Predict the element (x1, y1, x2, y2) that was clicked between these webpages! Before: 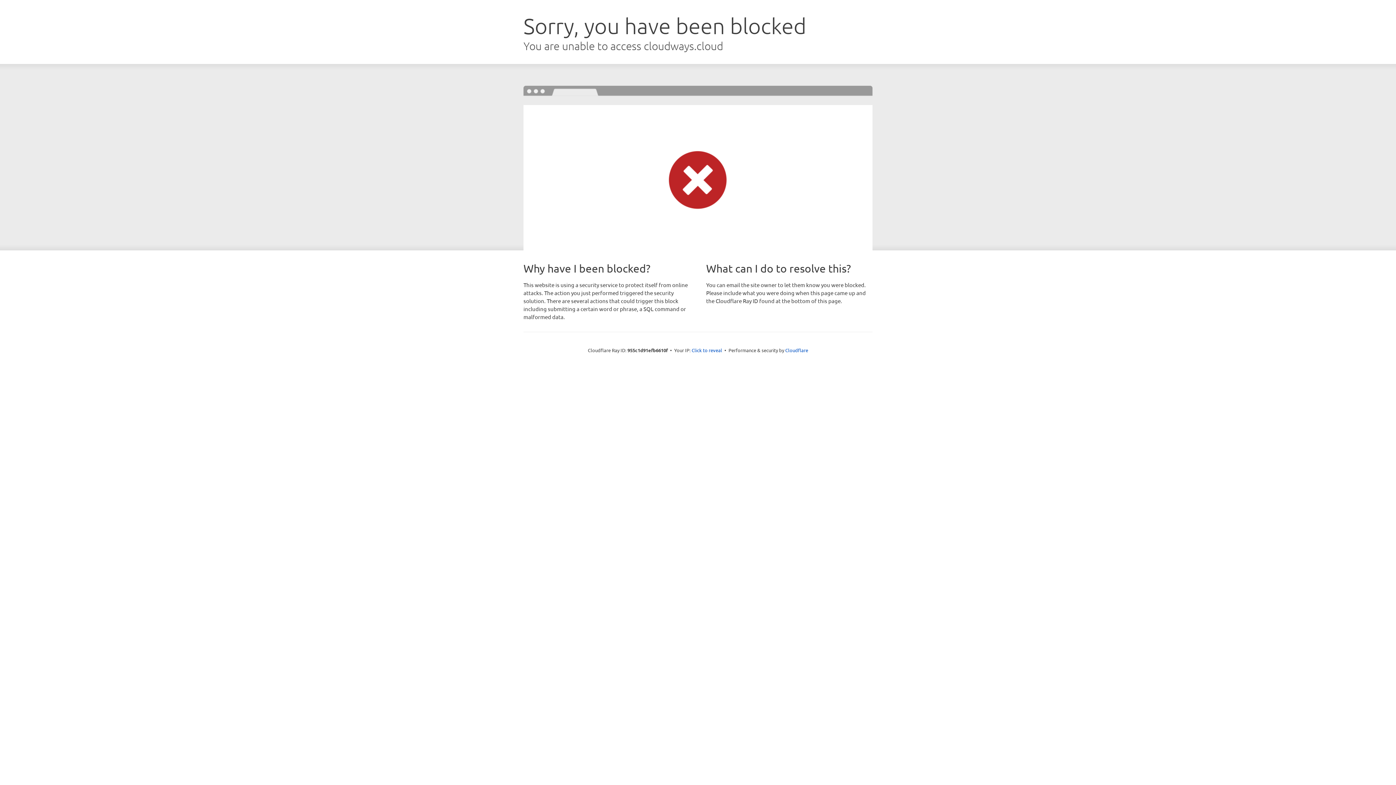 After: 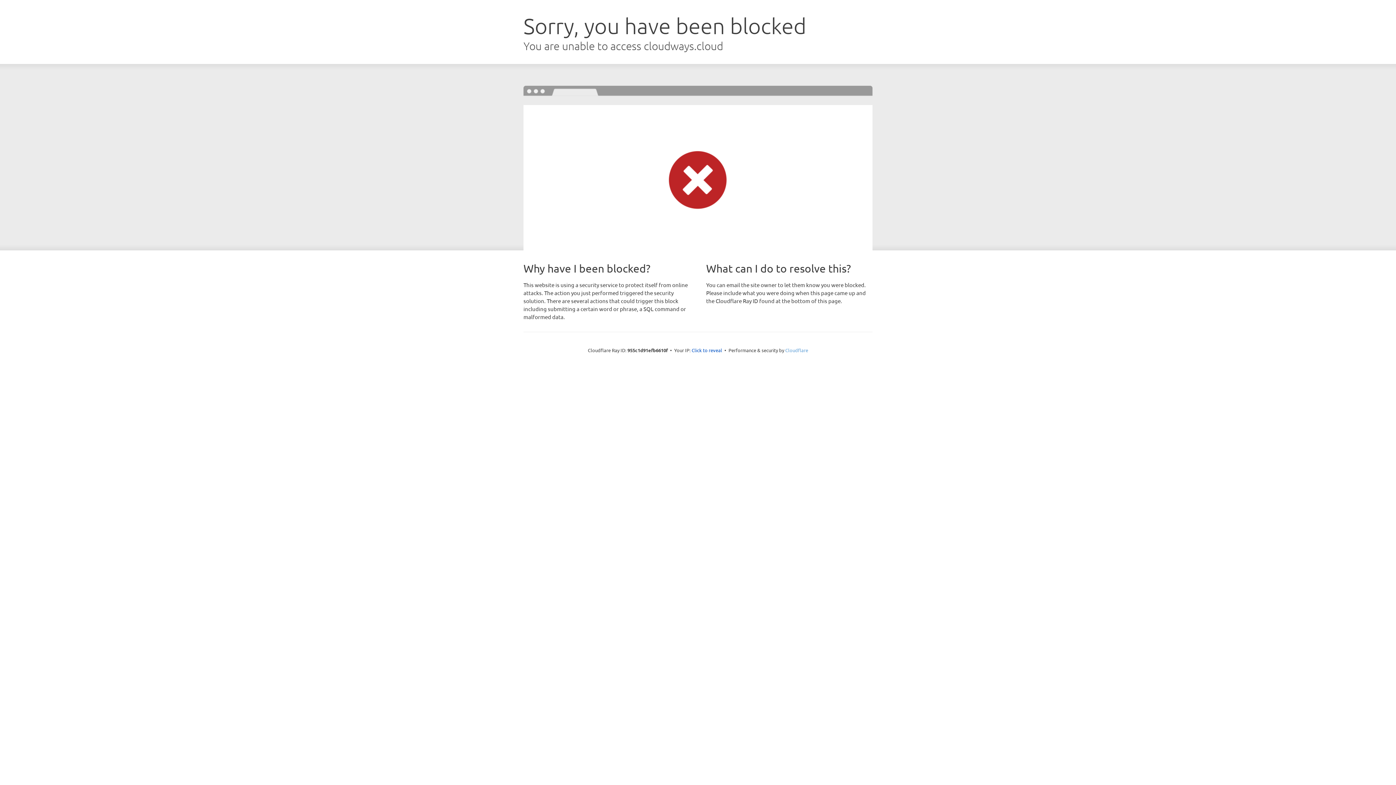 Action: label: Cloudflare bbox: (785, 347, 808, 353)